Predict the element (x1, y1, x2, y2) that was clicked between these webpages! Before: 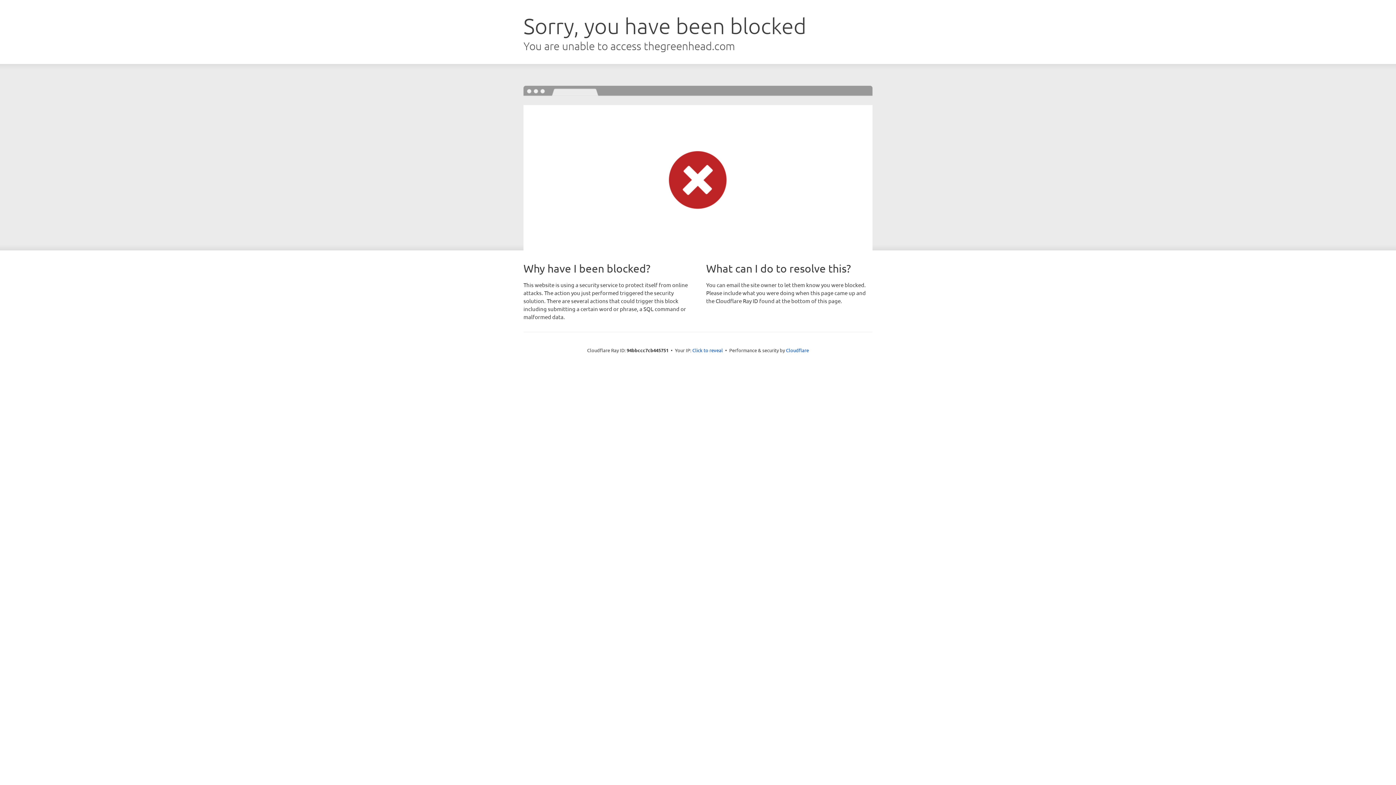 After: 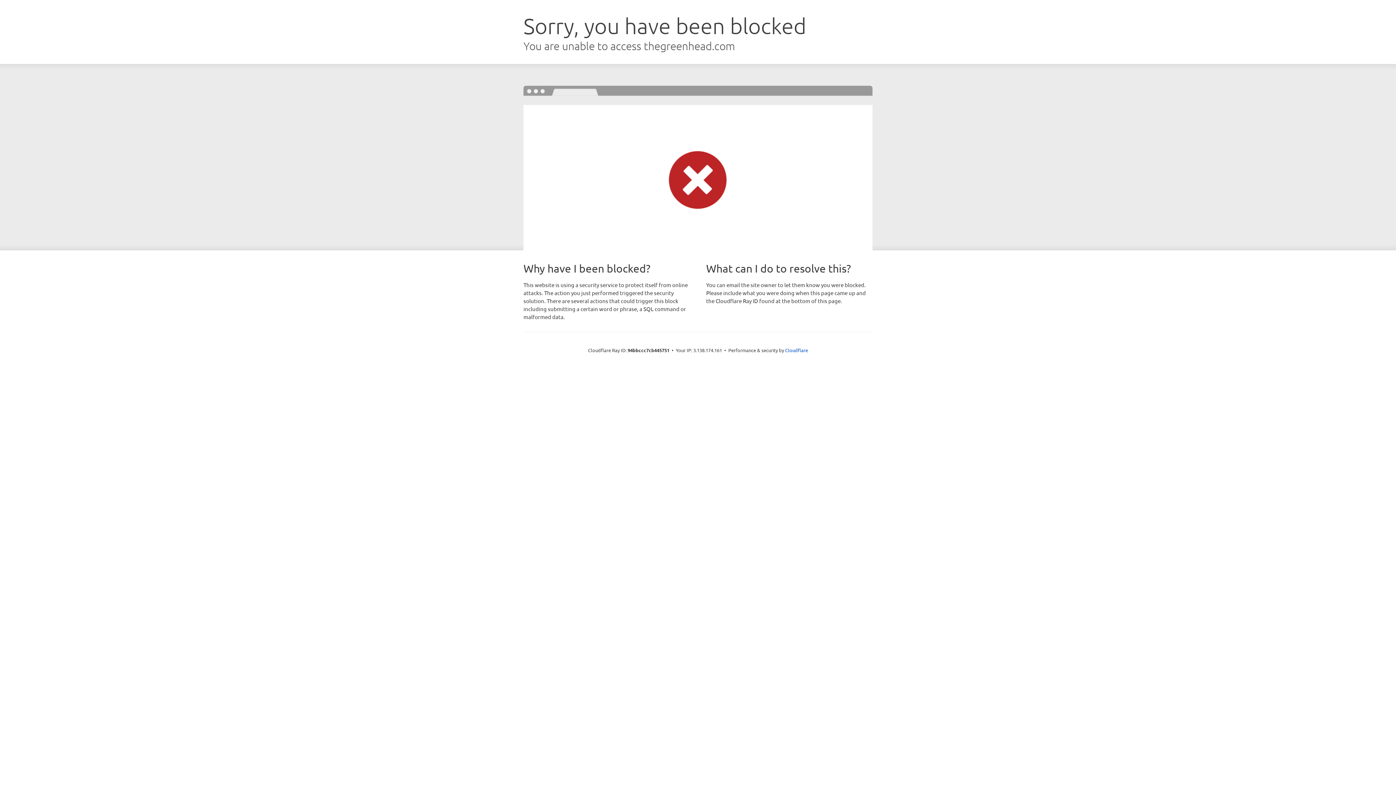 Action: label: Click to reveal bbox: (692, 346, 723, 353)